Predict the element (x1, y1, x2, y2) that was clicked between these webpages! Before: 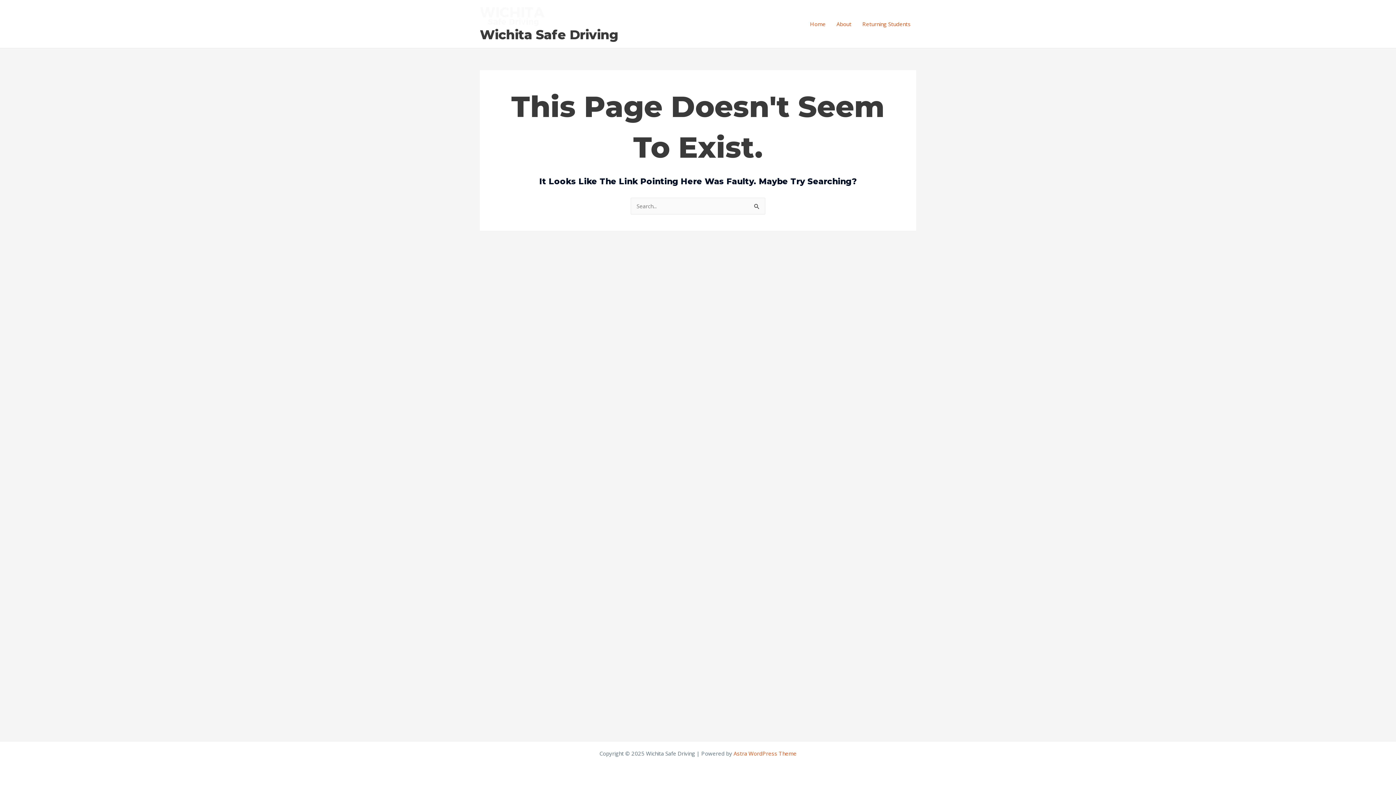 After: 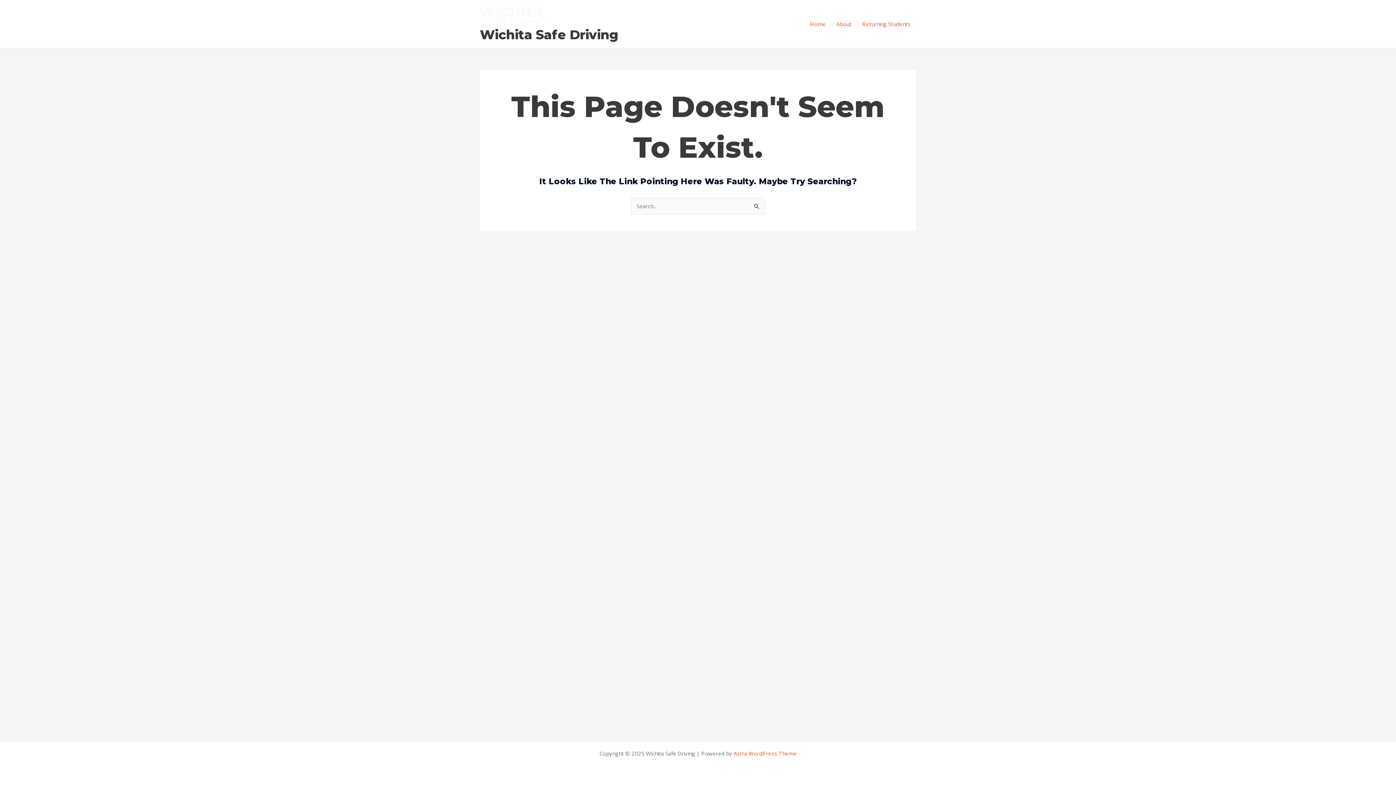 Action: bbox: (733, 750, 796, 757) label: Astra WordPress Theme